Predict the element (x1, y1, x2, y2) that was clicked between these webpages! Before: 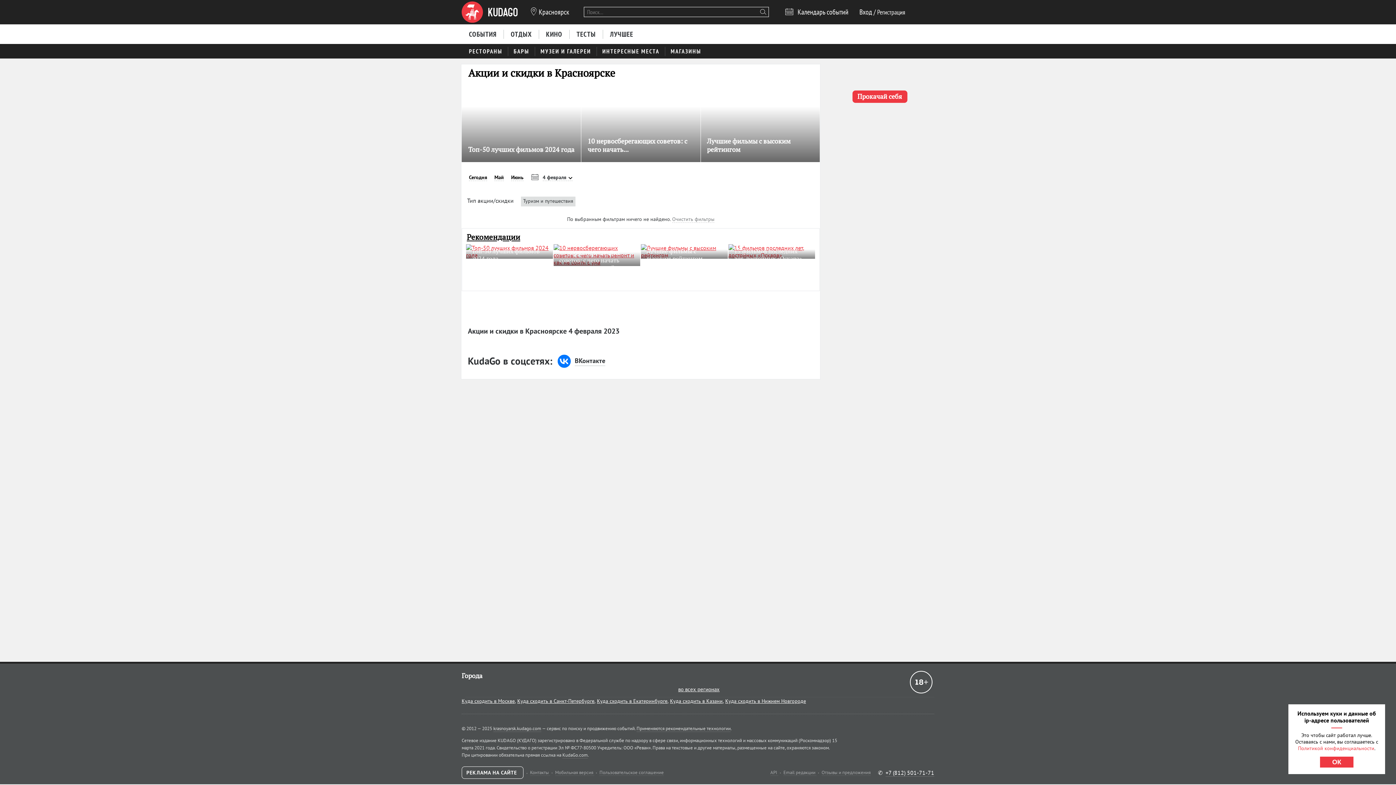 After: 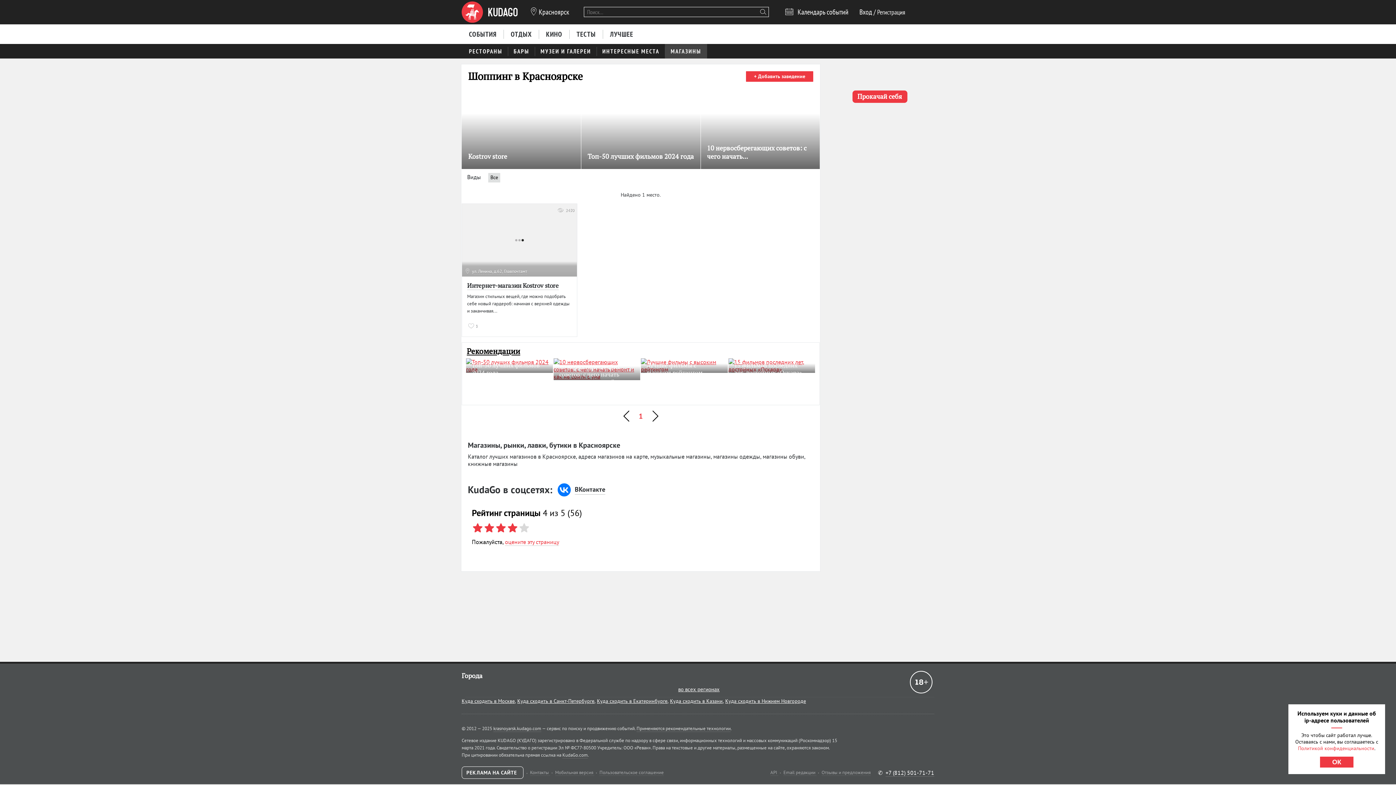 Action: label: МАГАЗИНЫ bbox: (665, 43, 707, 58)